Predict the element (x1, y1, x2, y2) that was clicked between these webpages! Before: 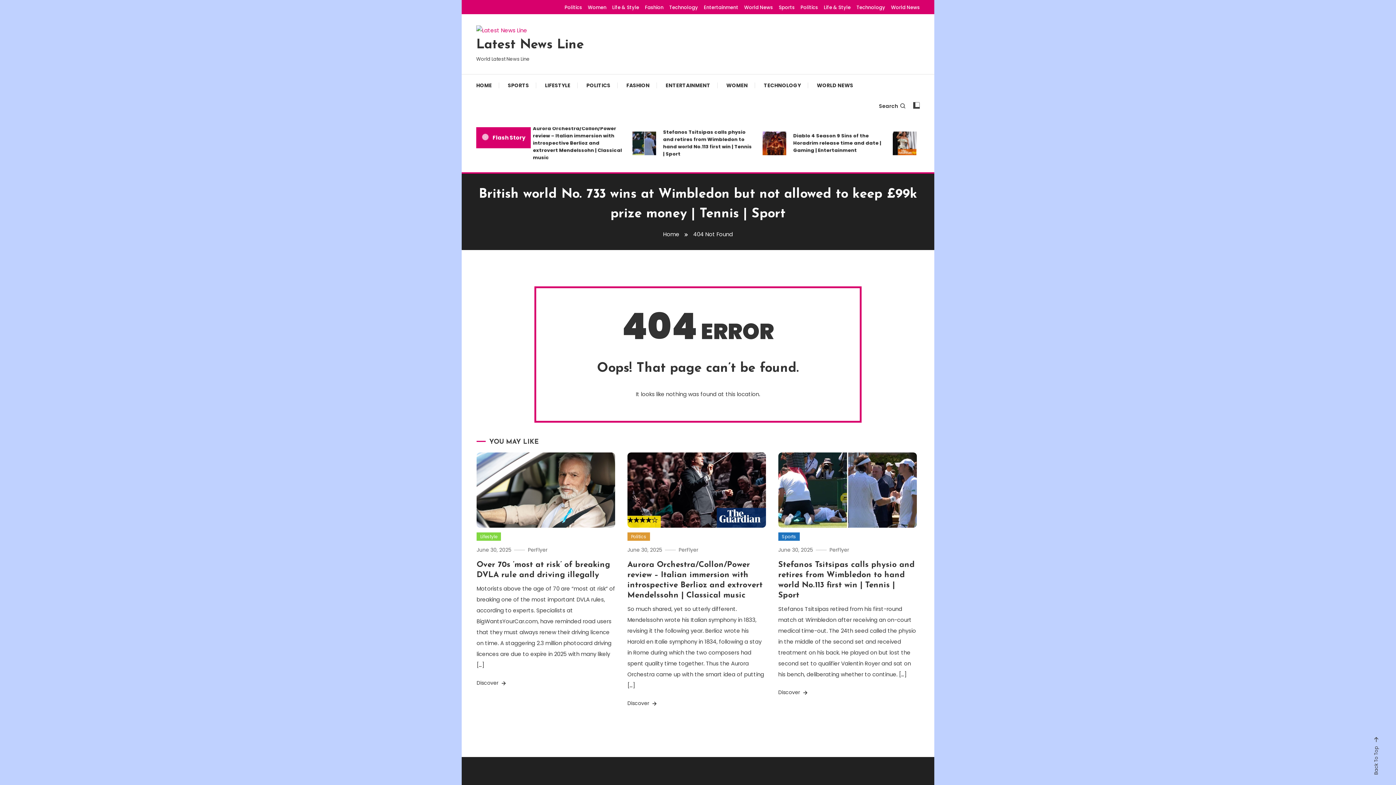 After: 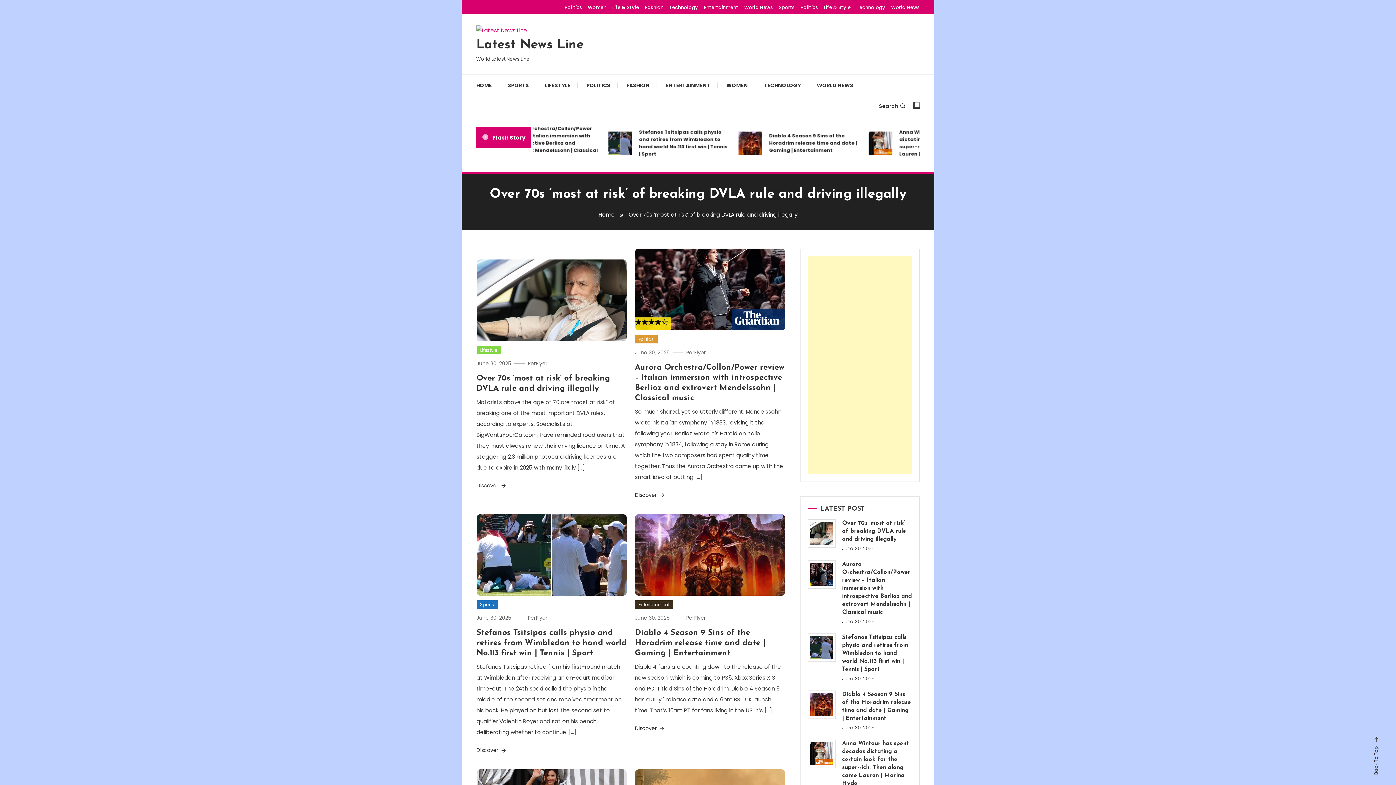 Action: label: Technology bbox: (856, 3, 885, 11)